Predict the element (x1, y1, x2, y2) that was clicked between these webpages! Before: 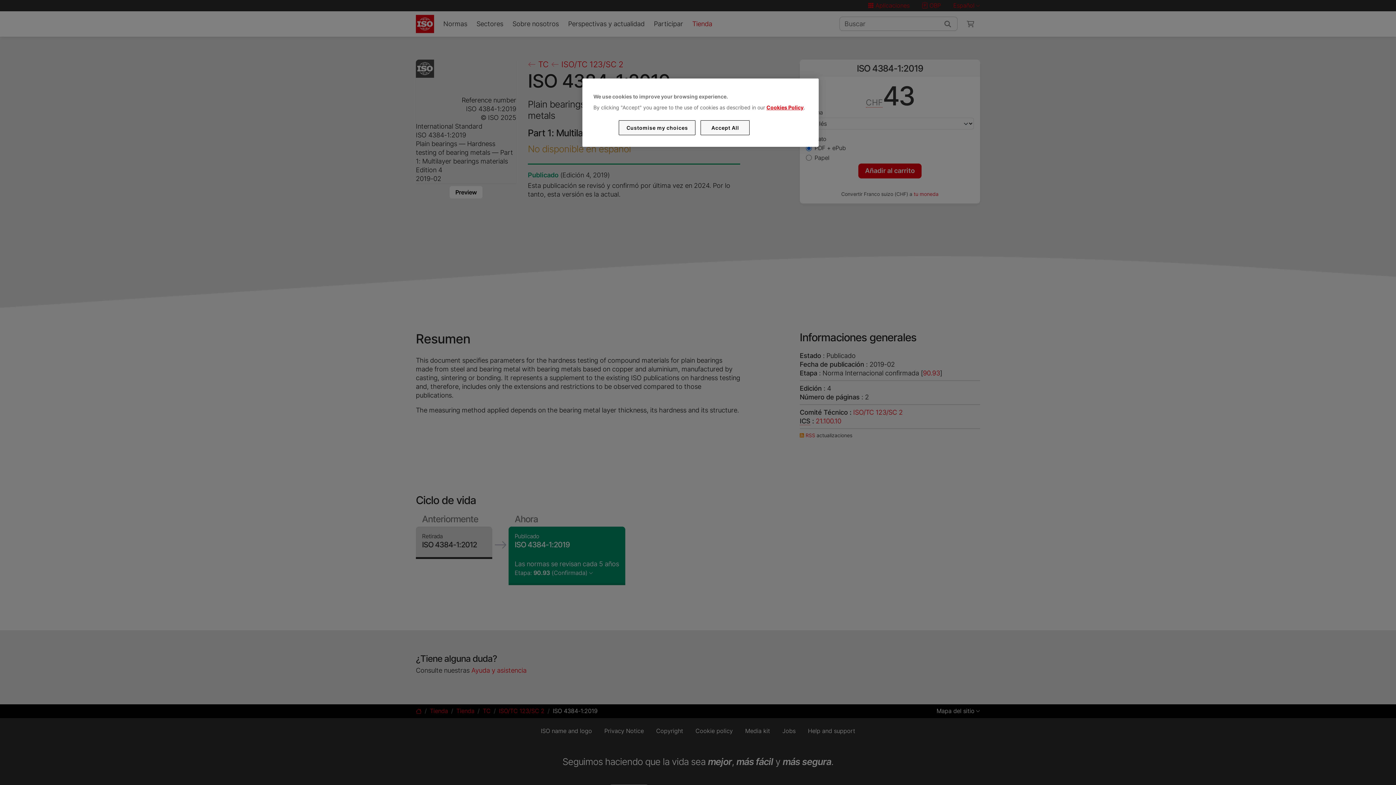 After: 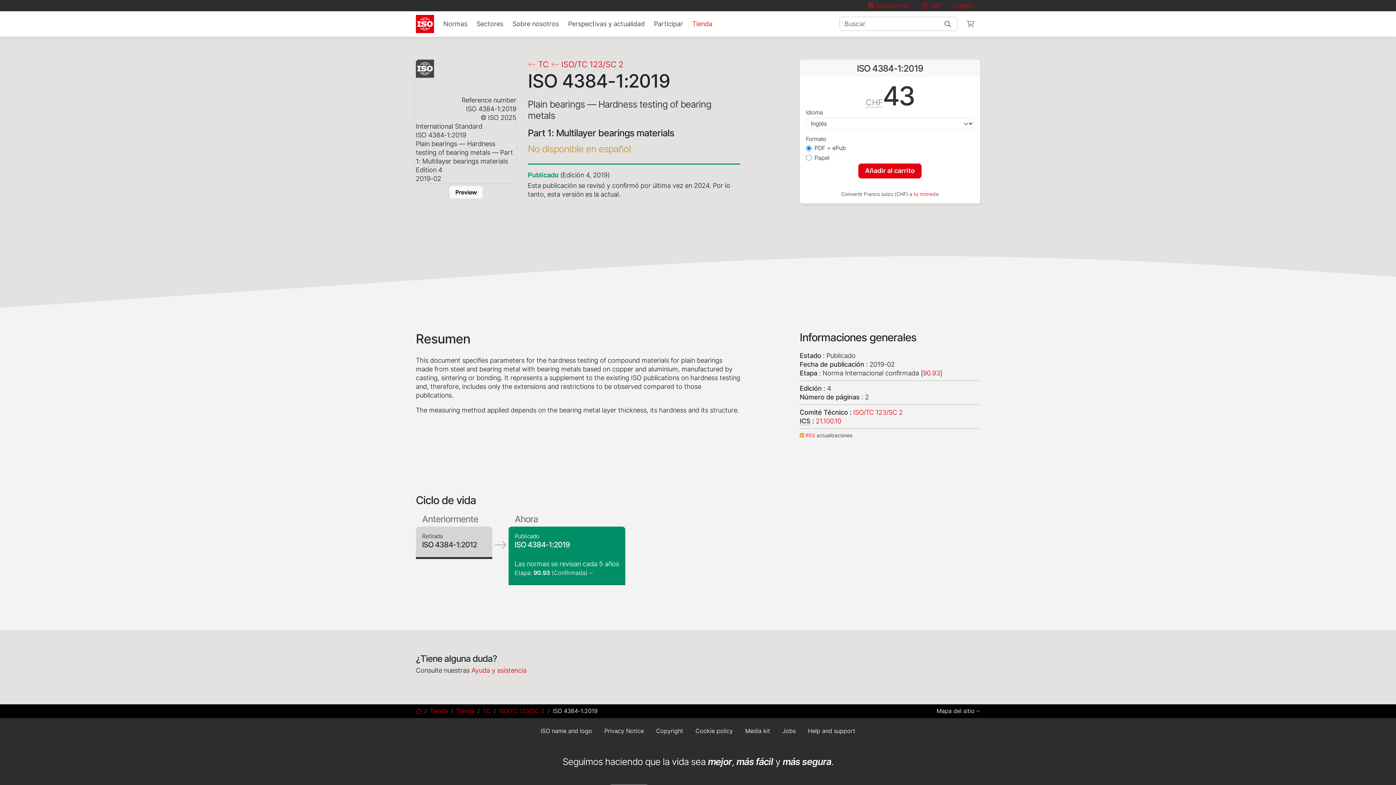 Action: bbox: (700, 120, 749, 135) label: Accept All